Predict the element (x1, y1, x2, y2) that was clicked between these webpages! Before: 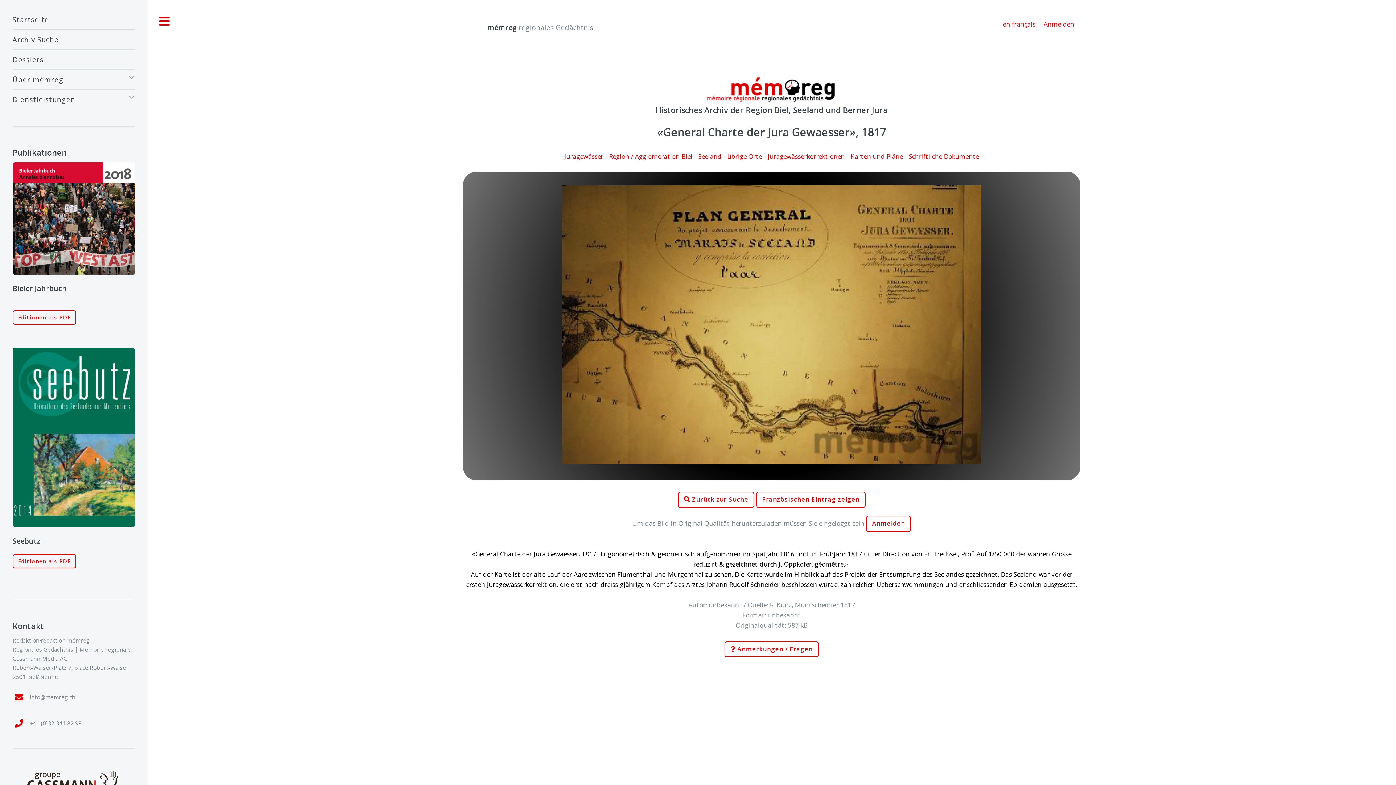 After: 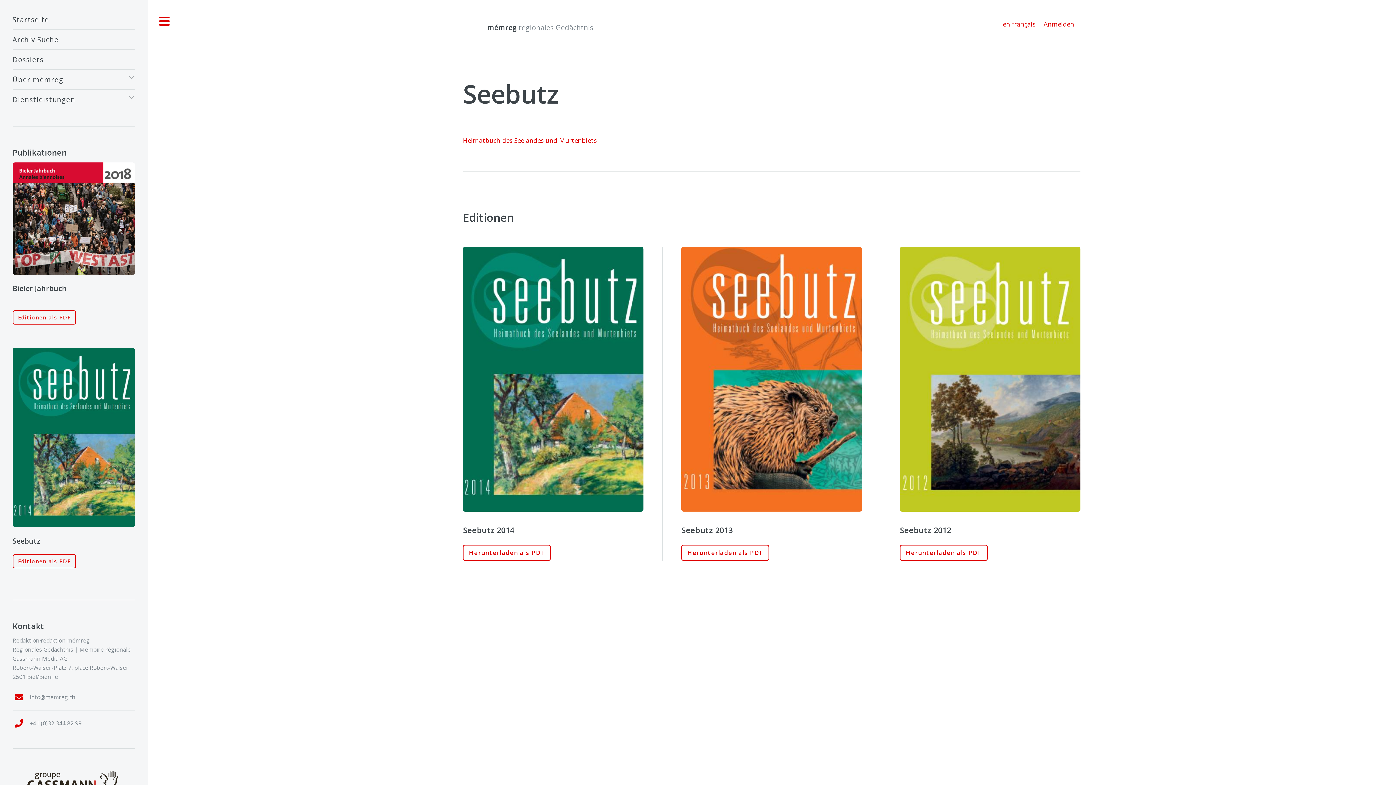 Action: bbox: (12, 347, 134, 527)